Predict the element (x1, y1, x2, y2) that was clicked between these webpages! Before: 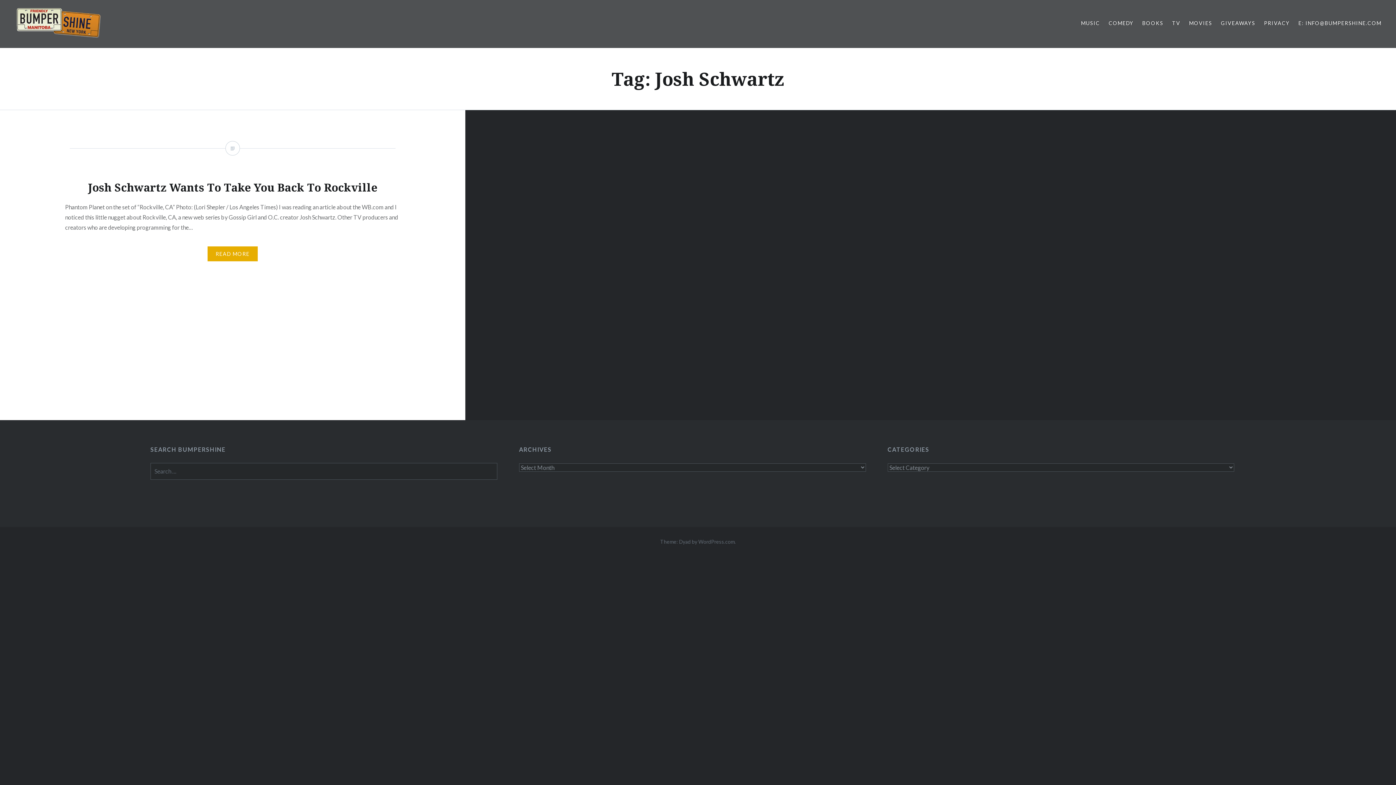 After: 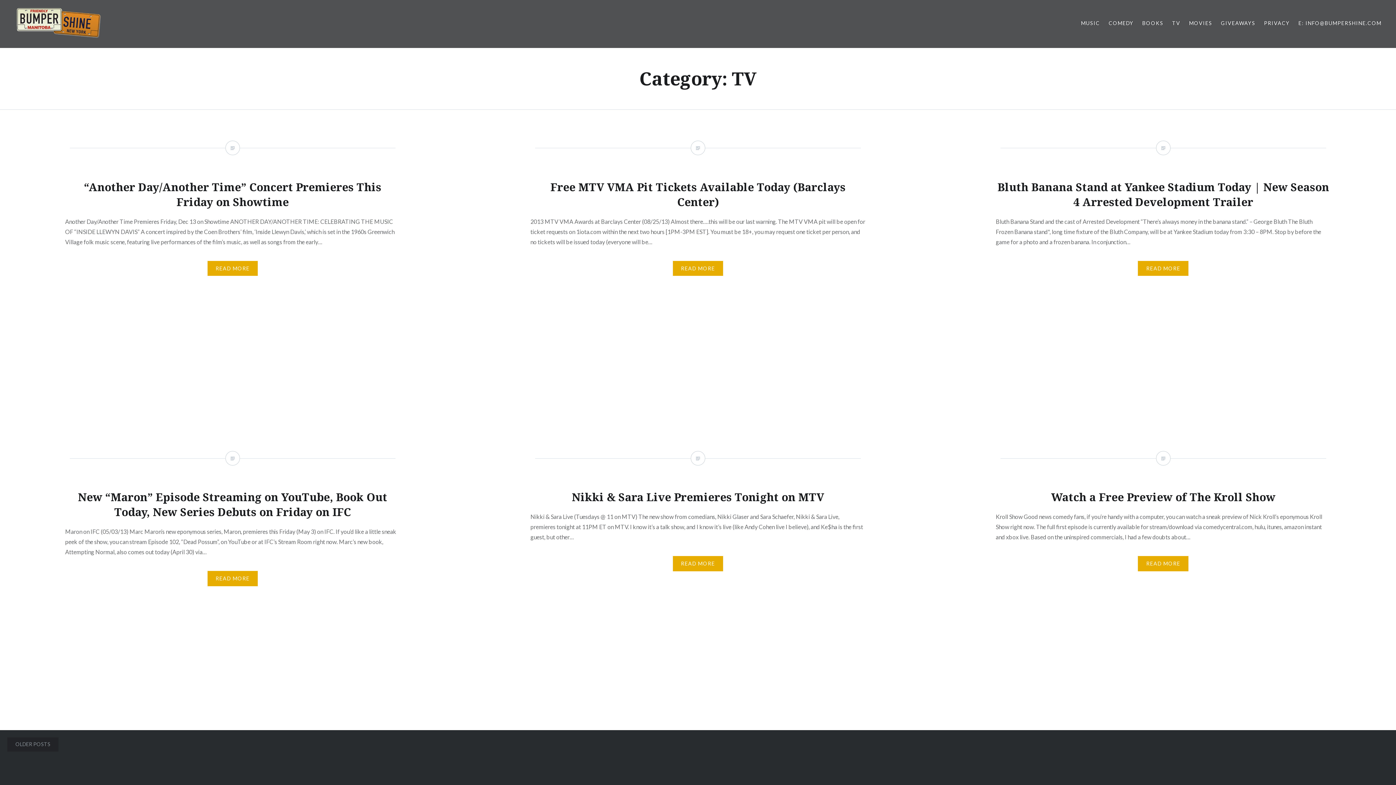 Action: label: TV bbox: (1172, 19, 1180, 27)